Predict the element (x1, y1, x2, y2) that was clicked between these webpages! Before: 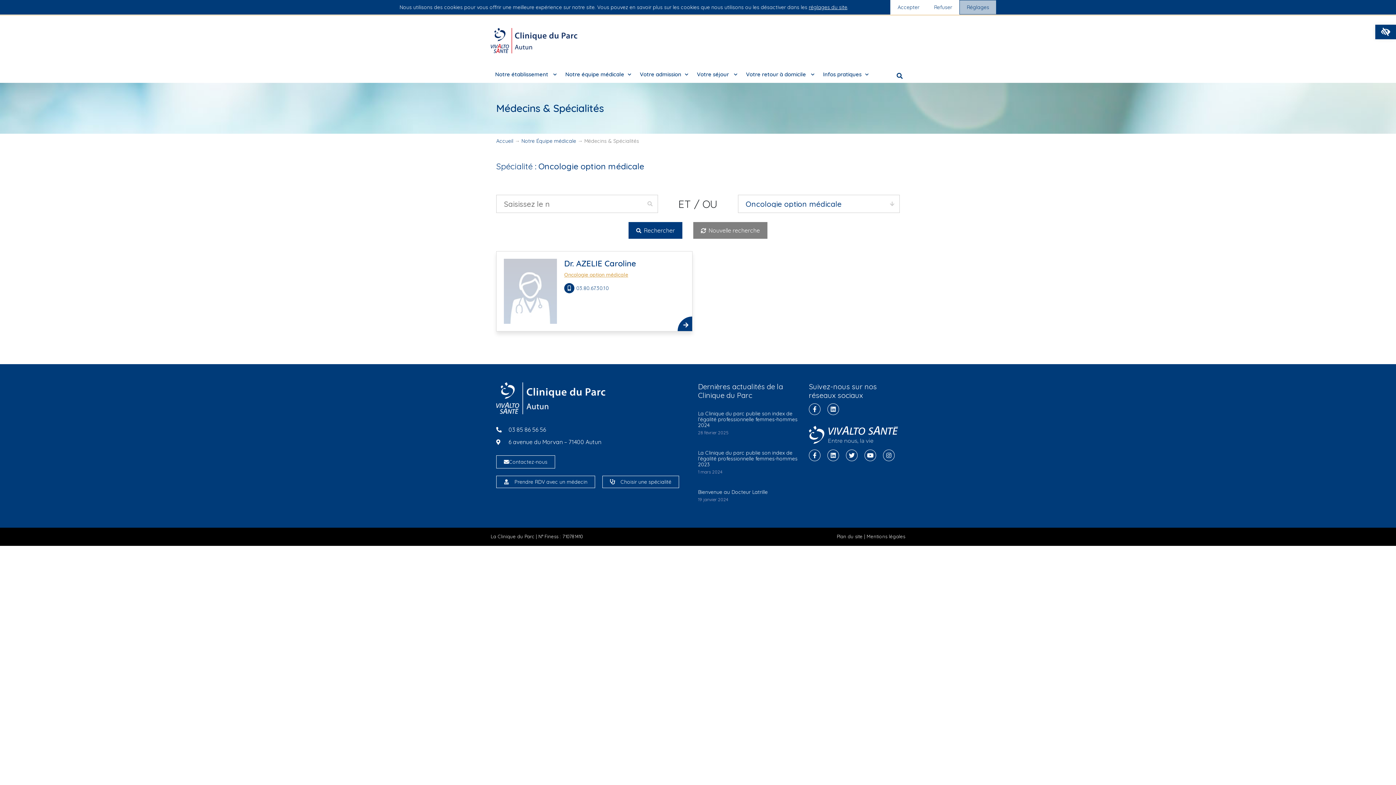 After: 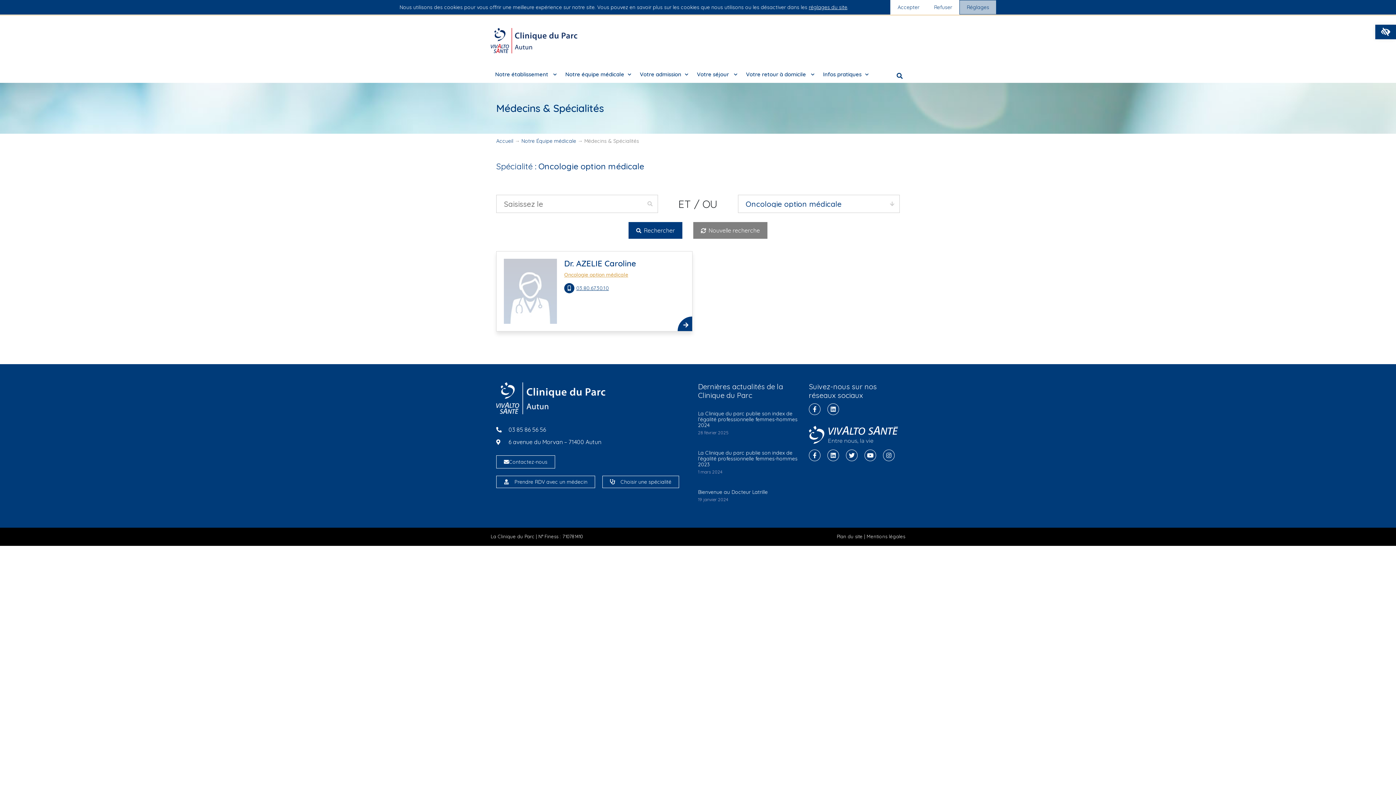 Action: bbox: (576, 284, 609, 292) label: 03.80.67.30.10